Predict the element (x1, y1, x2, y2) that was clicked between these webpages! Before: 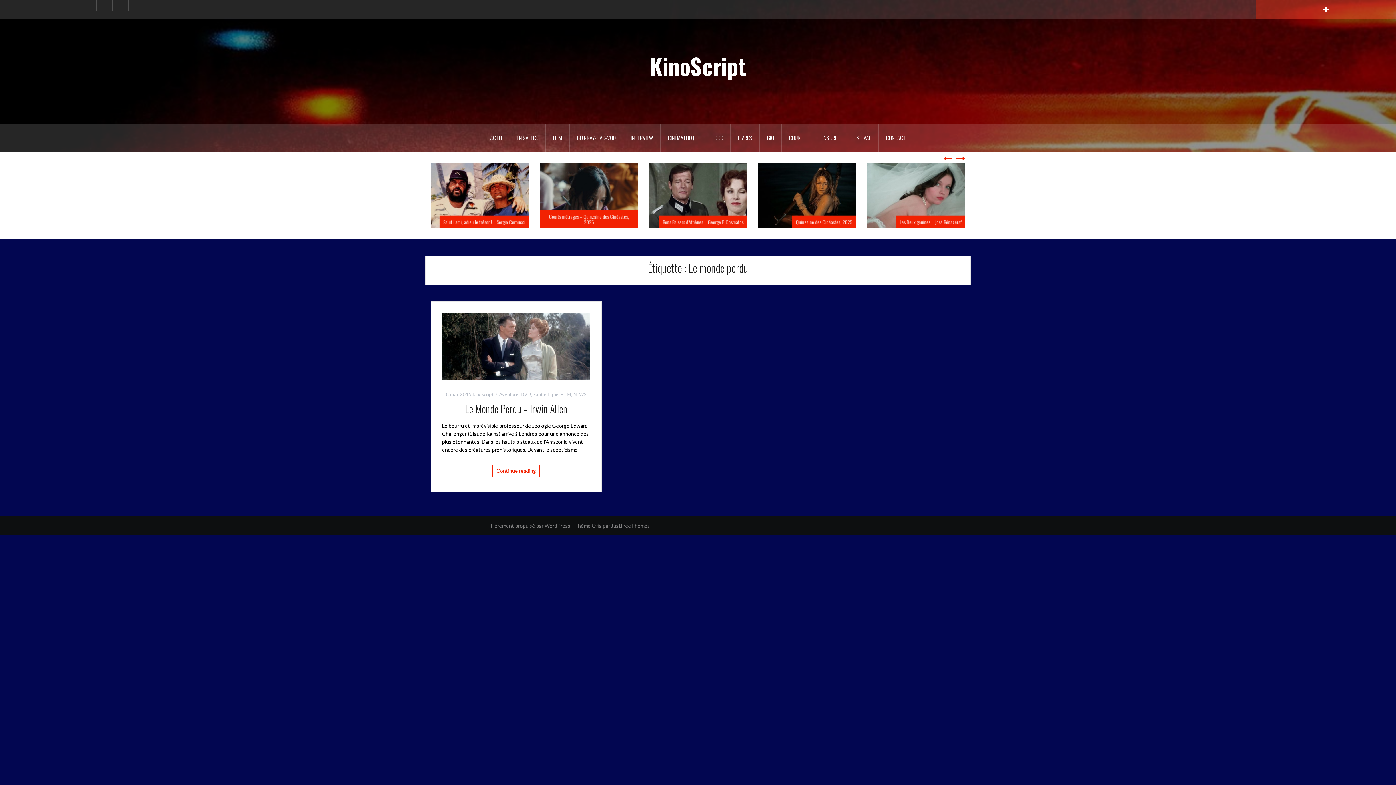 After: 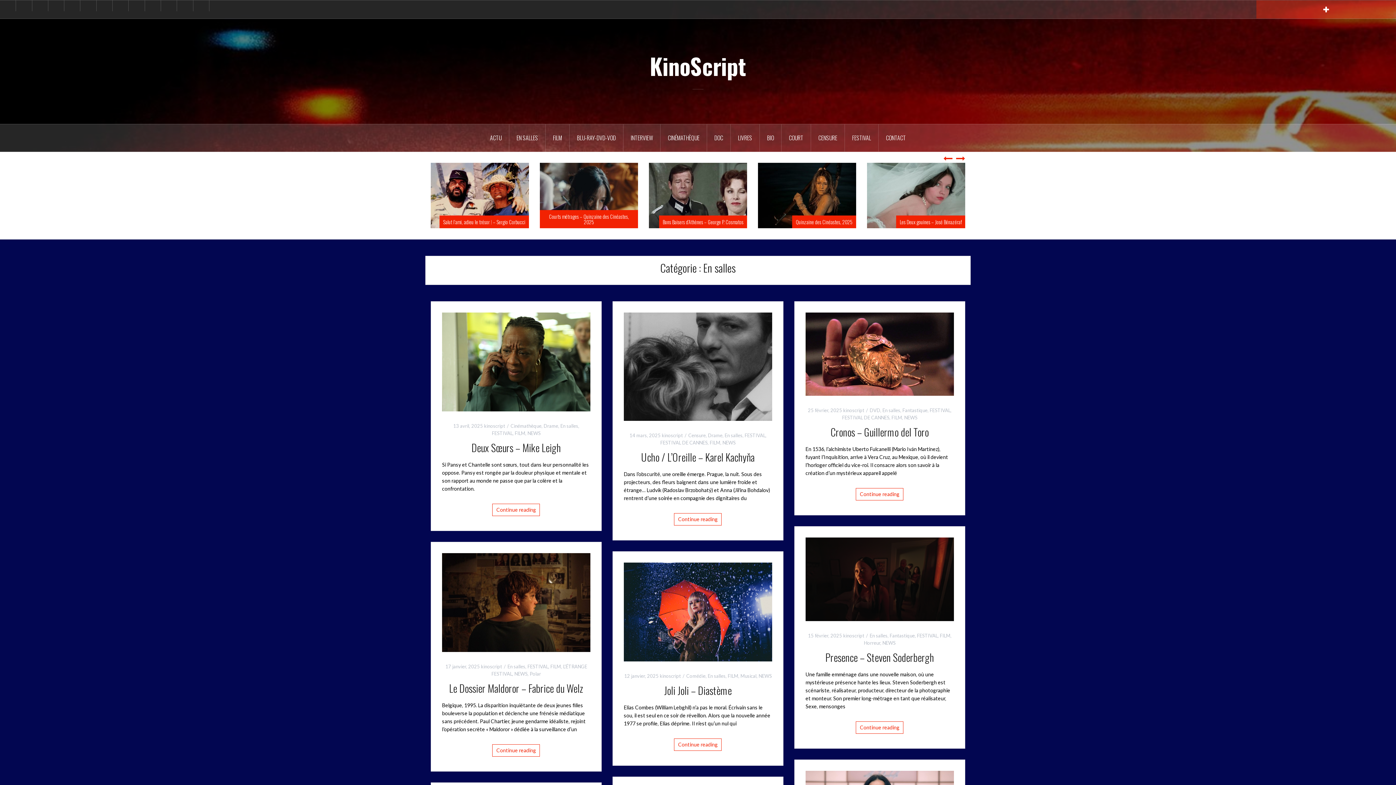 Action: bbox: (509, 124, 545, 151) label: EN SALLES